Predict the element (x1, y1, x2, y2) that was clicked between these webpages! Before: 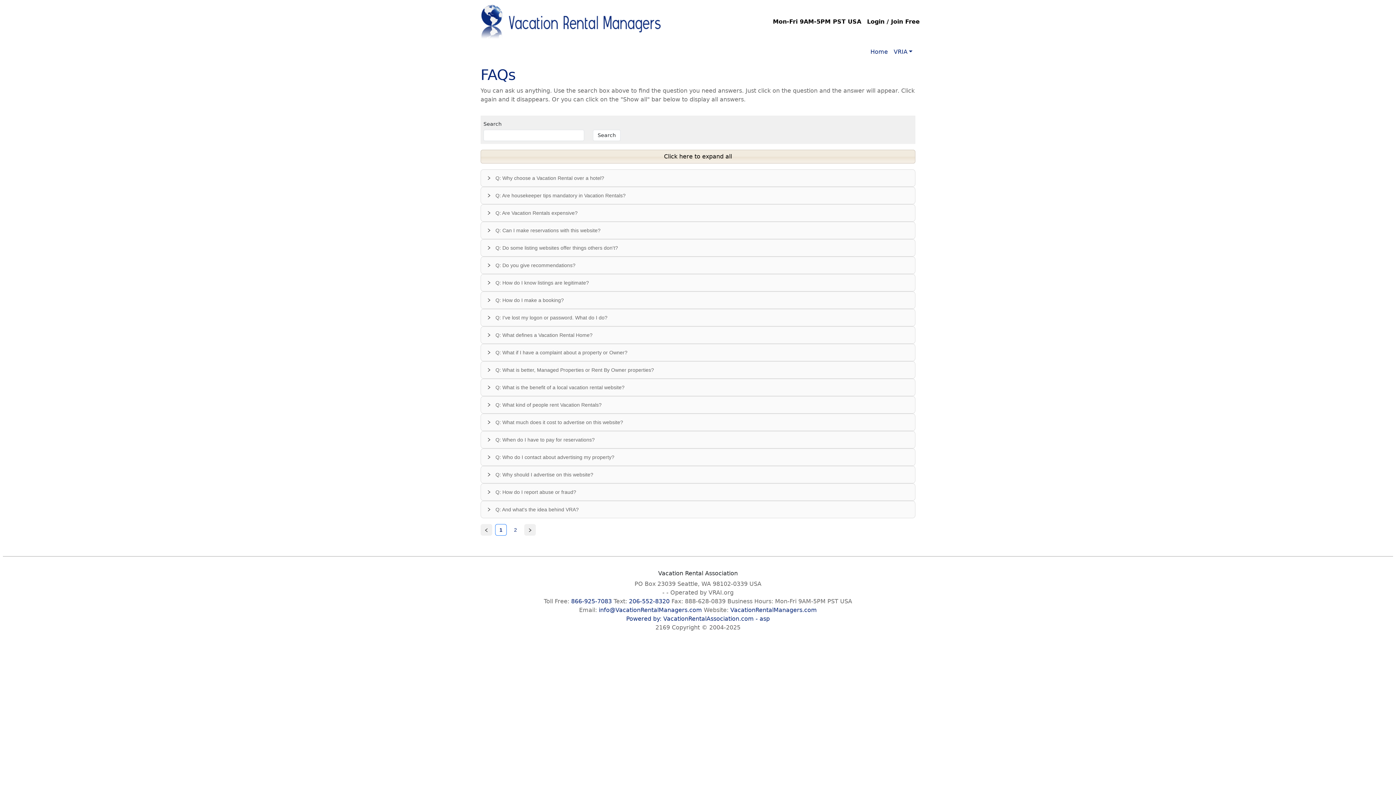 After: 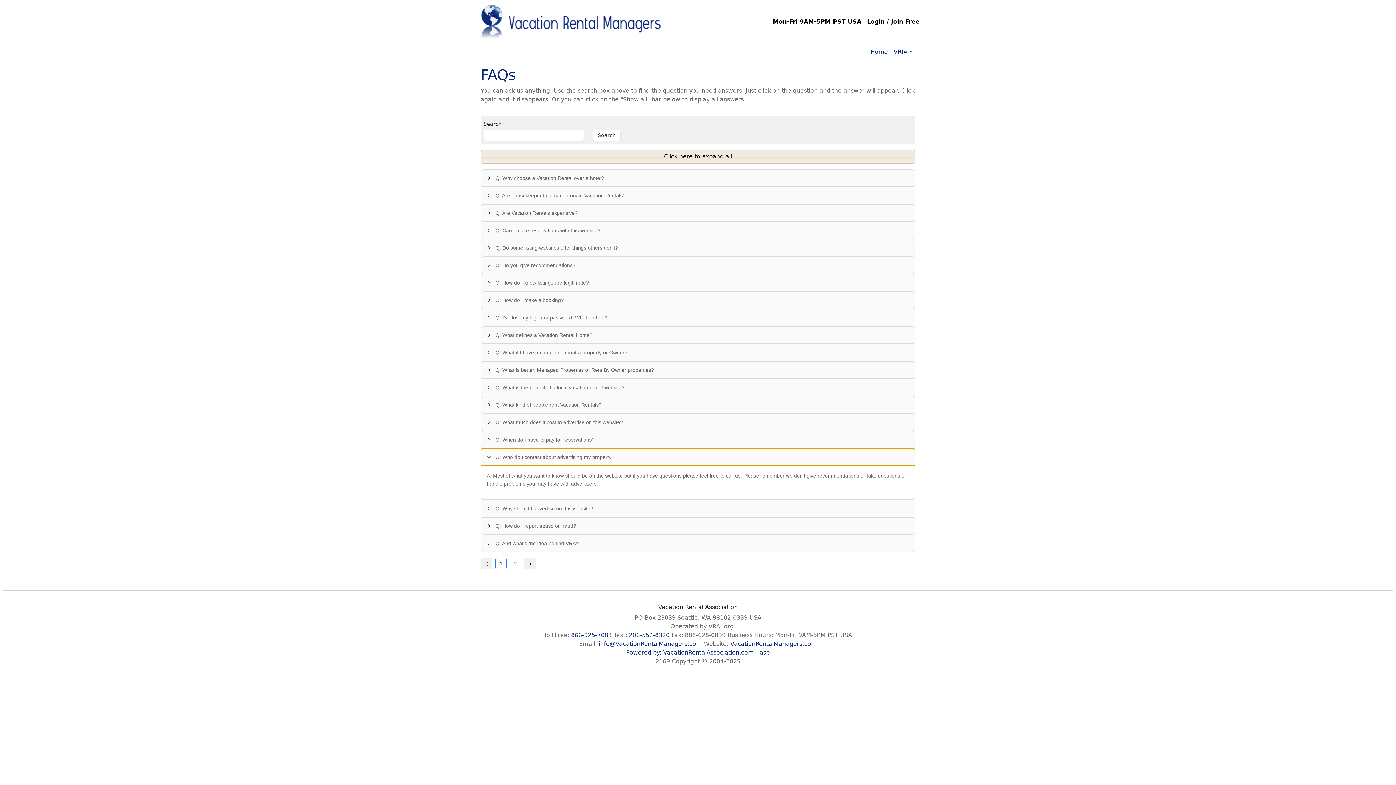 Action: bbox: (481, 449, 915, 465) label: Q: Who do I contact about advertising my property?